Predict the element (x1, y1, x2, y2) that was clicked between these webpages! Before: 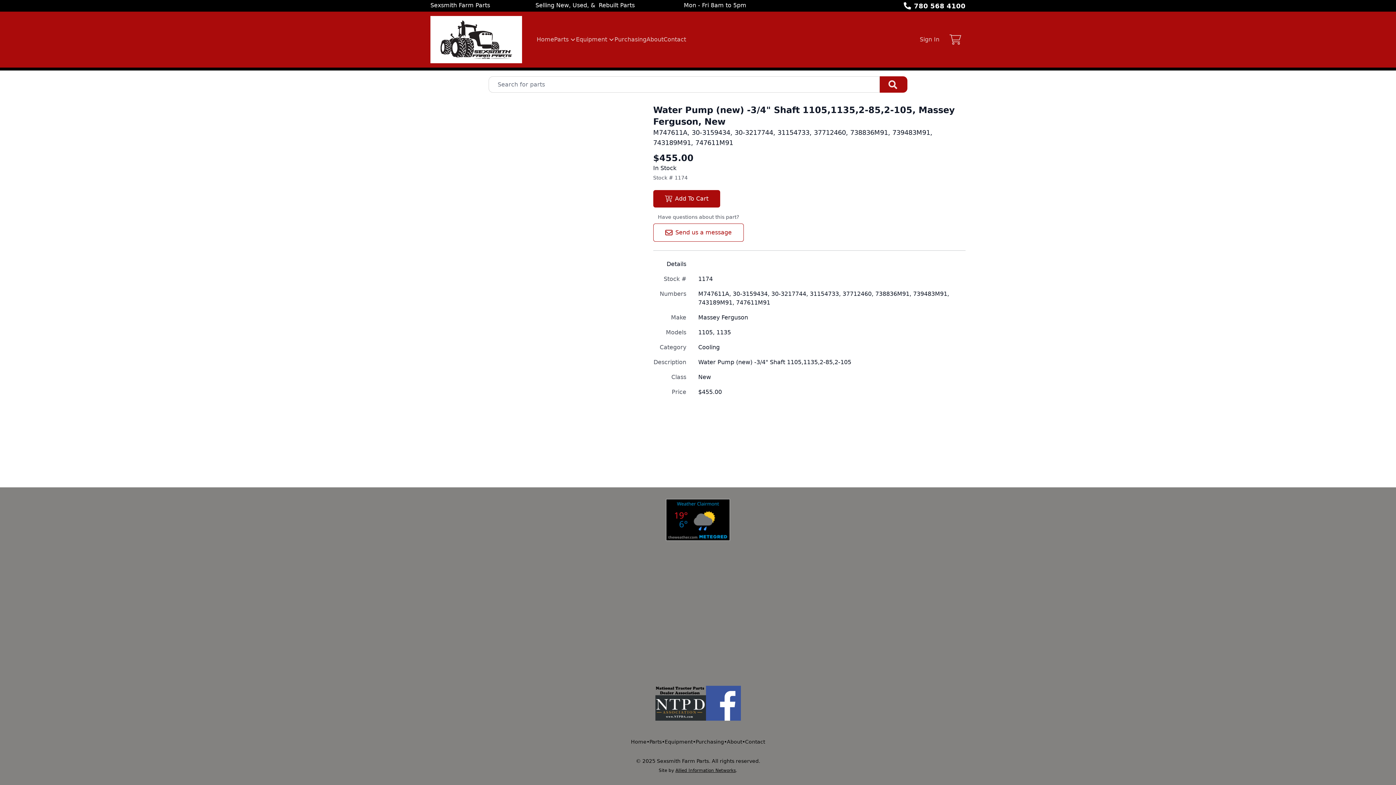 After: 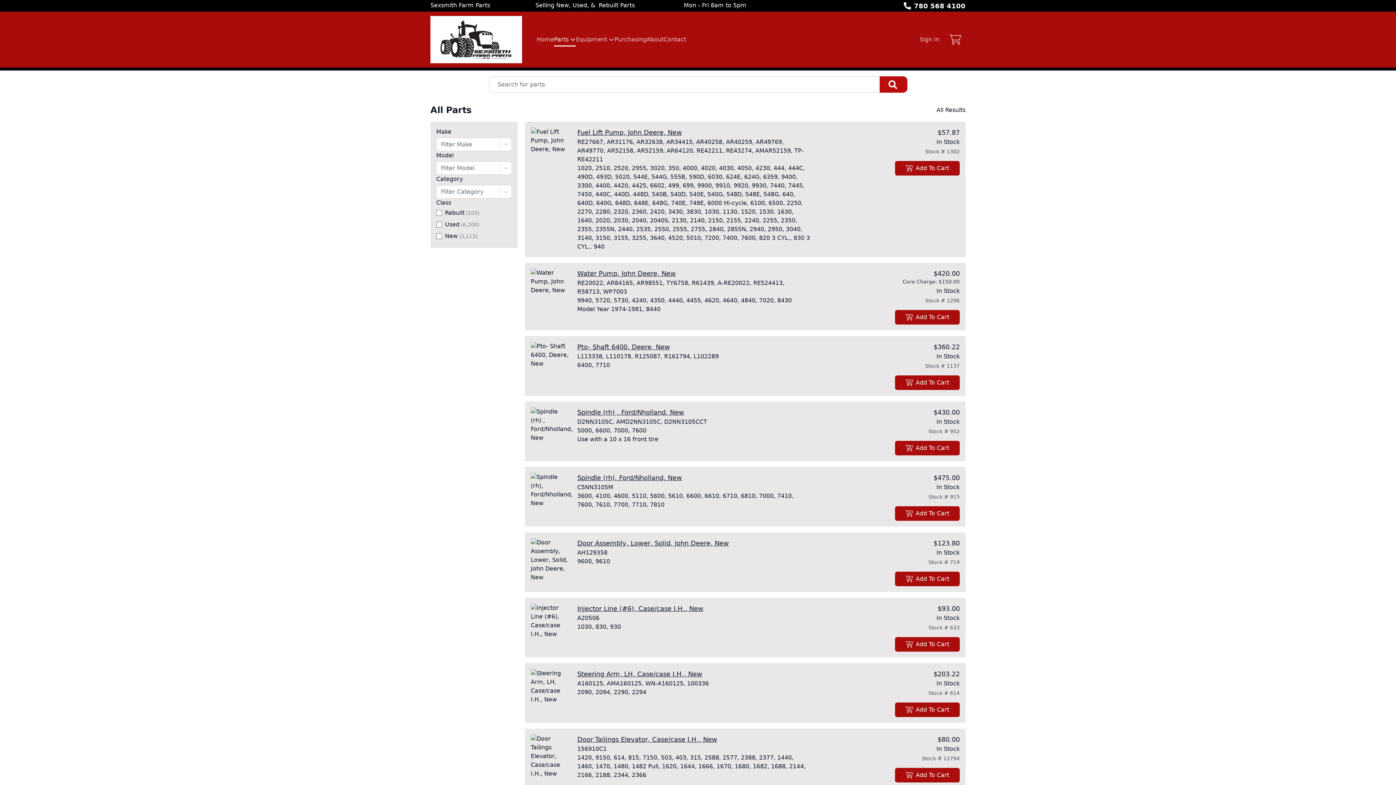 Action: bbox: (880, 76, 907, 92) label: Search